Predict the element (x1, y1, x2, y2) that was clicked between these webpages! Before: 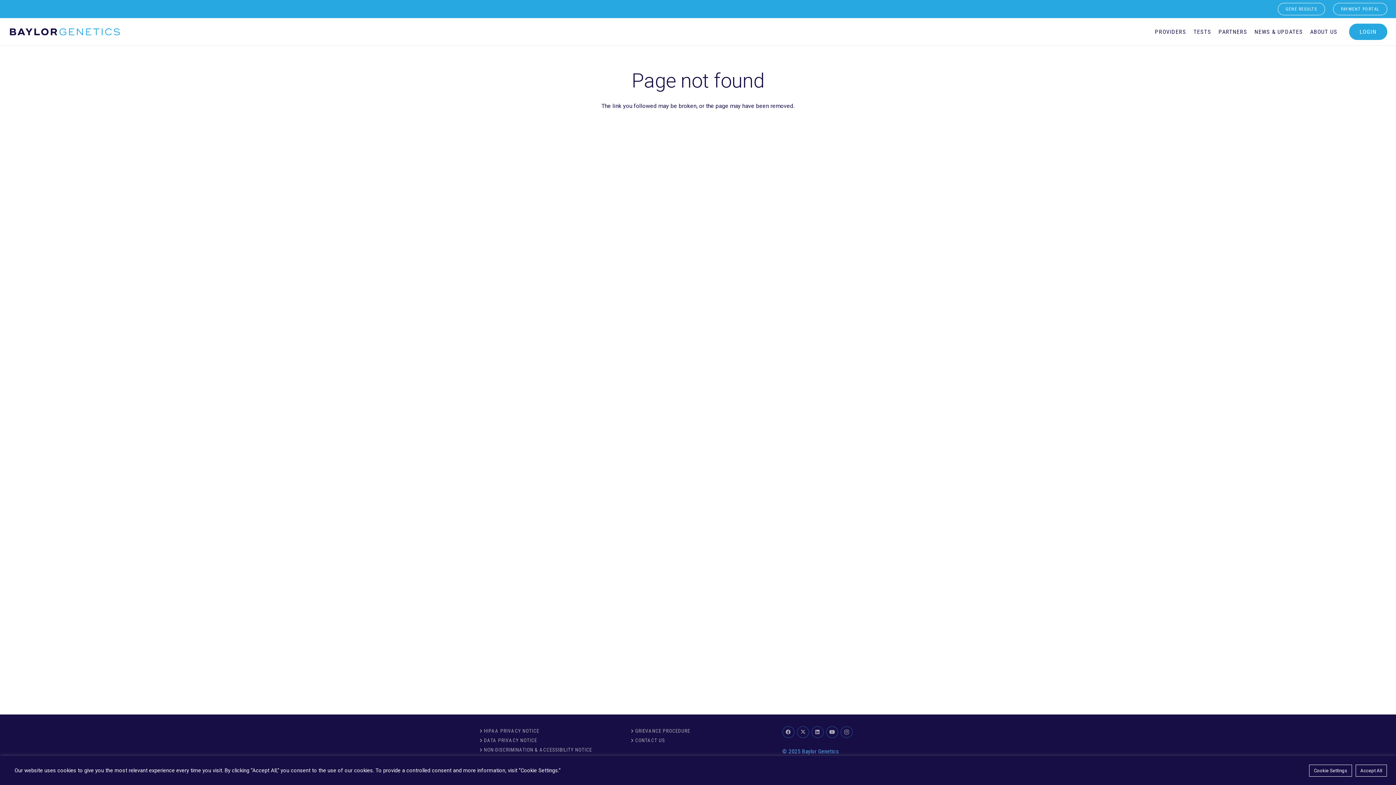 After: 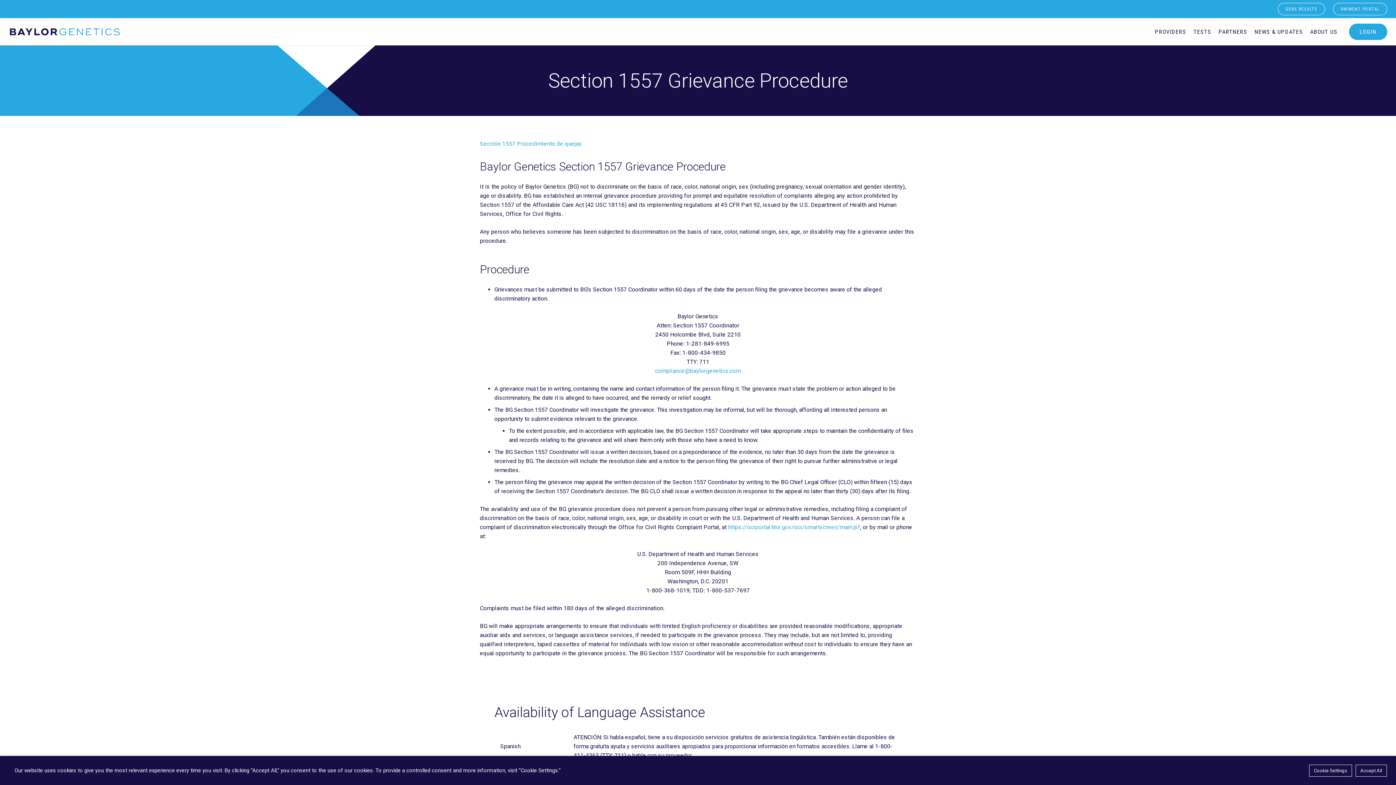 Action: label: GRIEVANCE PROCEDURE bbox: (631, 728, 690, 734)